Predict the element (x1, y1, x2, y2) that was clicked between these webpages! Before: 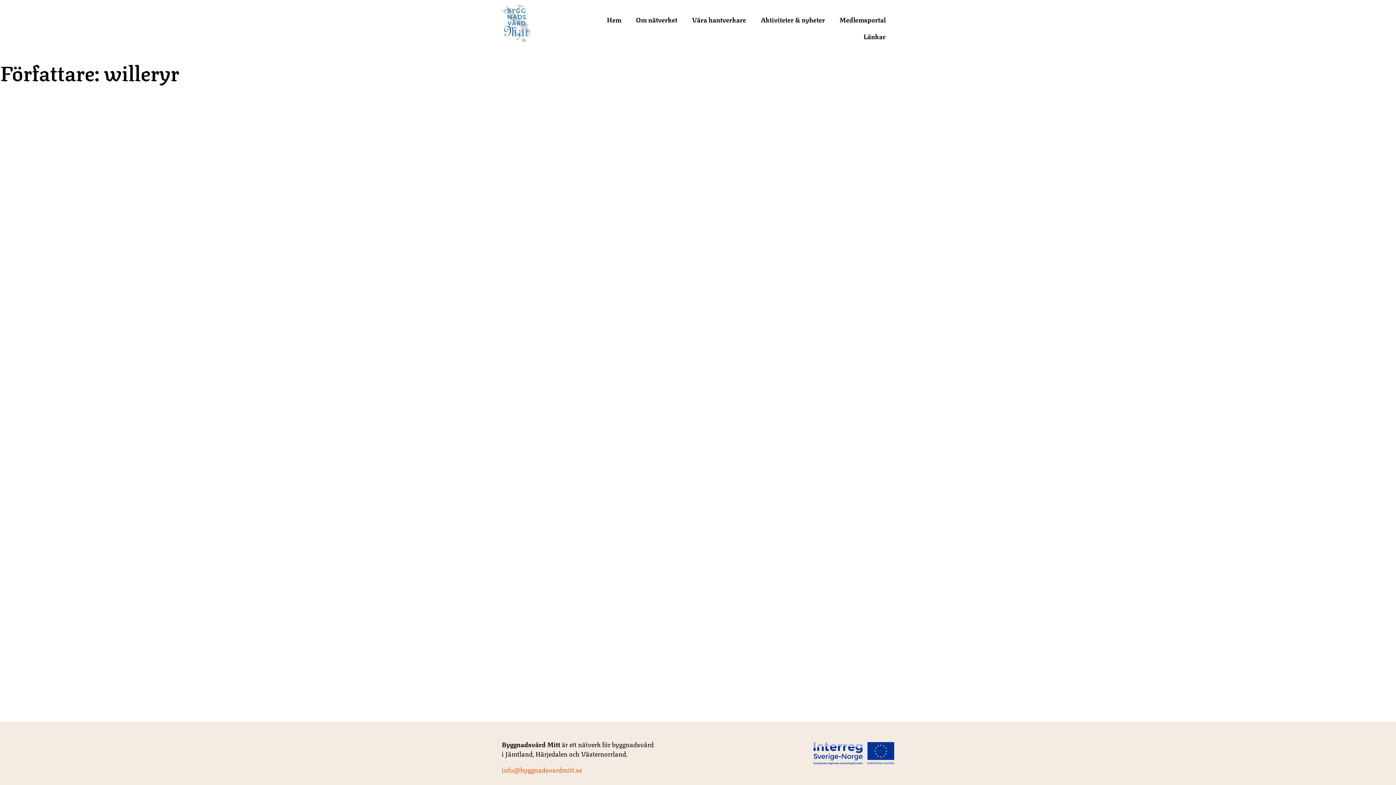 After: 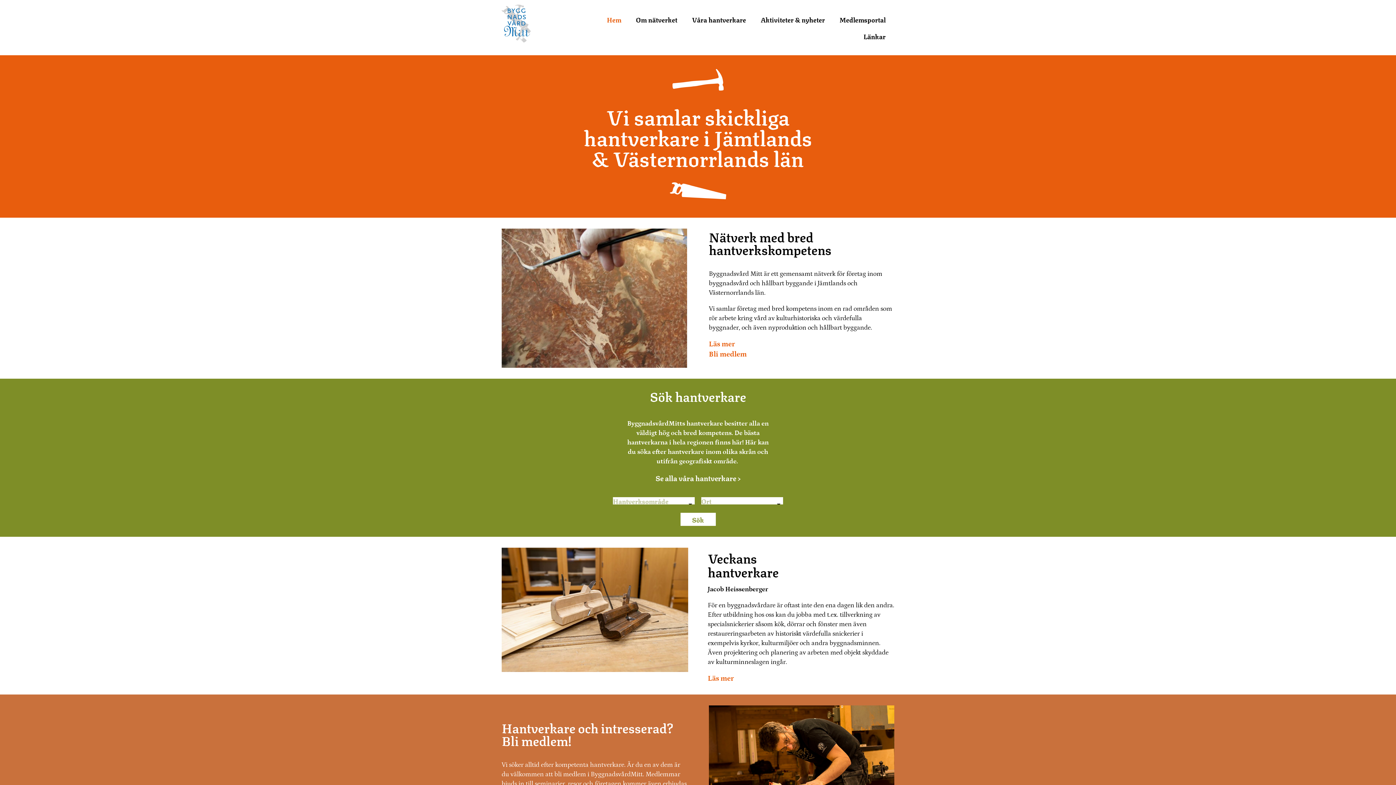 Action: bbox: (501, 4, 530, 42)